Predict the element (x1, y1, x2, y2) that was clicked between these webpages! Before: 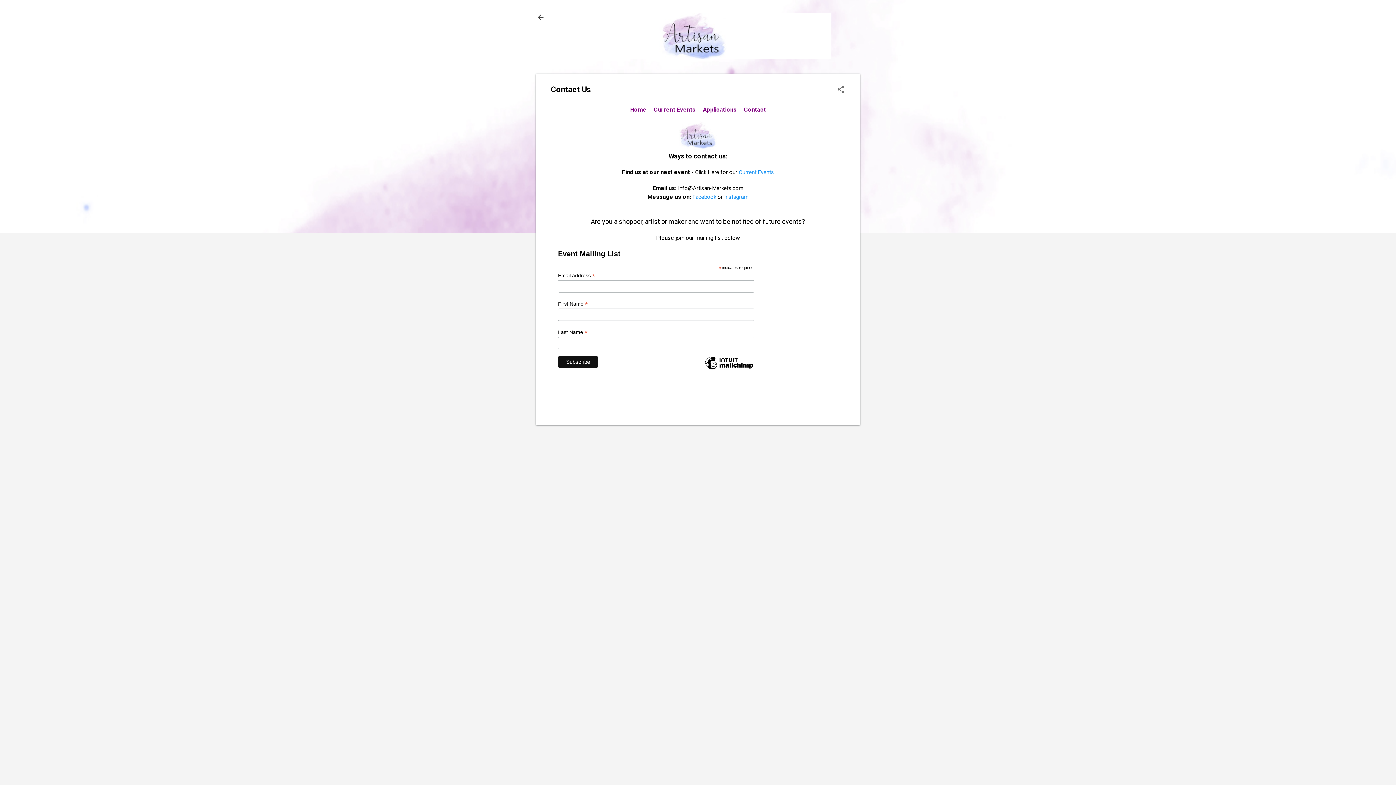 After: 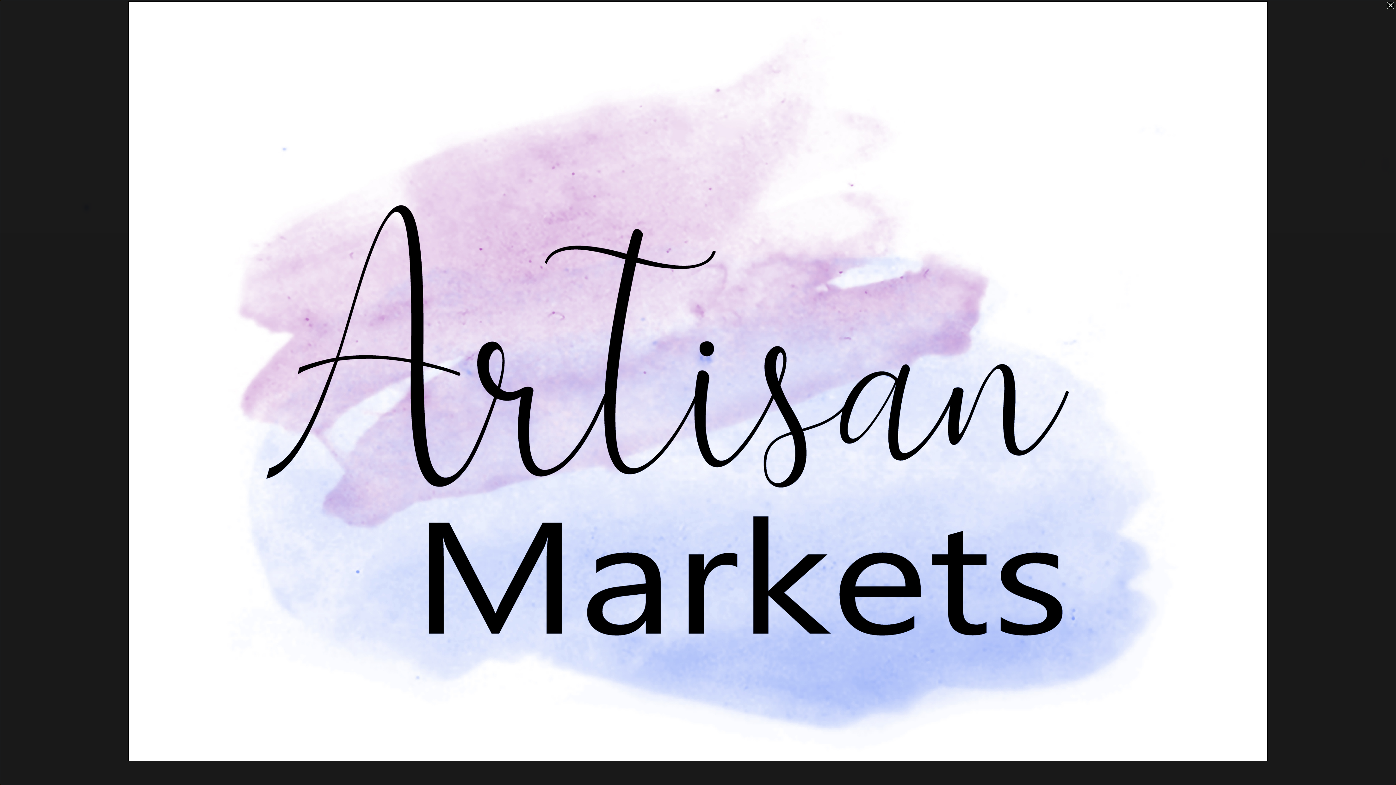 Action: bbox: (676, 142, 720, 151)